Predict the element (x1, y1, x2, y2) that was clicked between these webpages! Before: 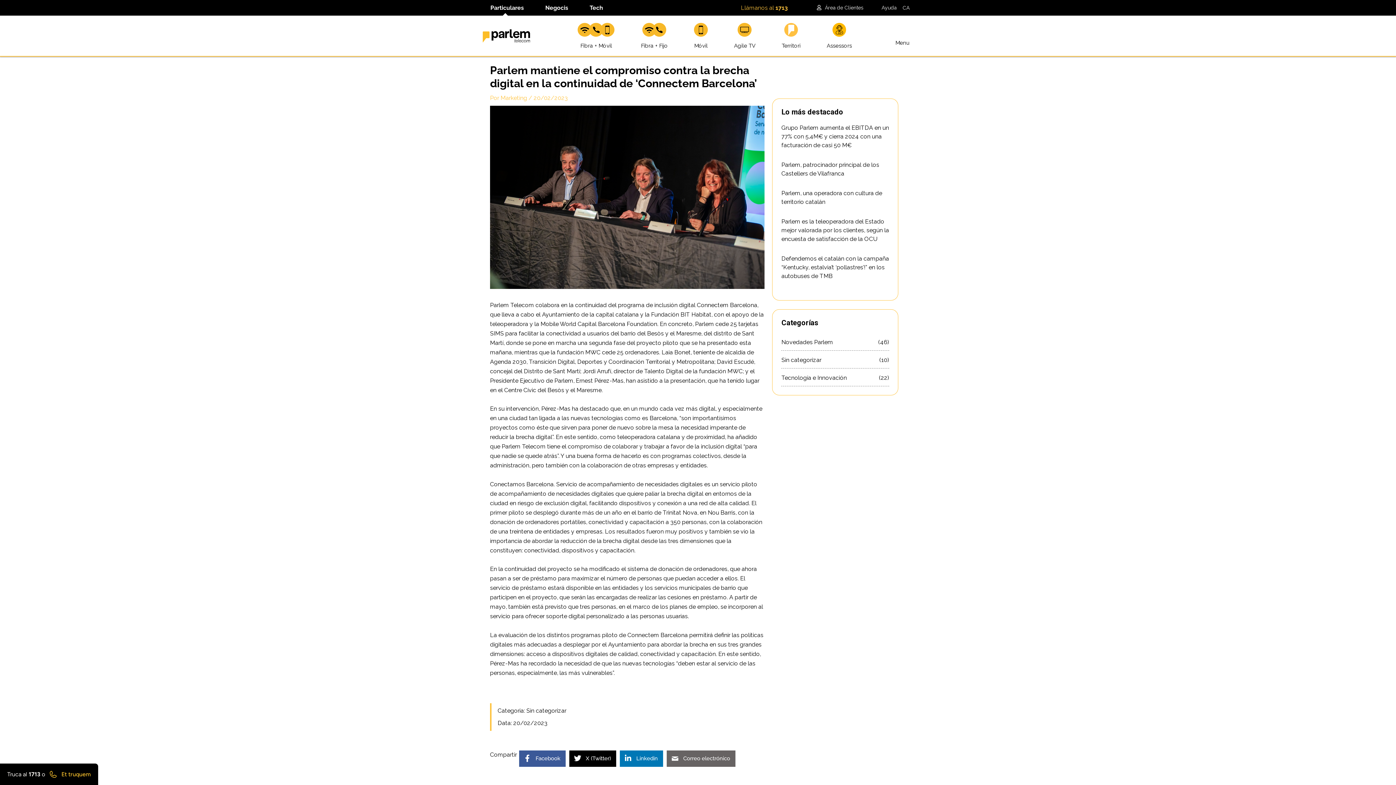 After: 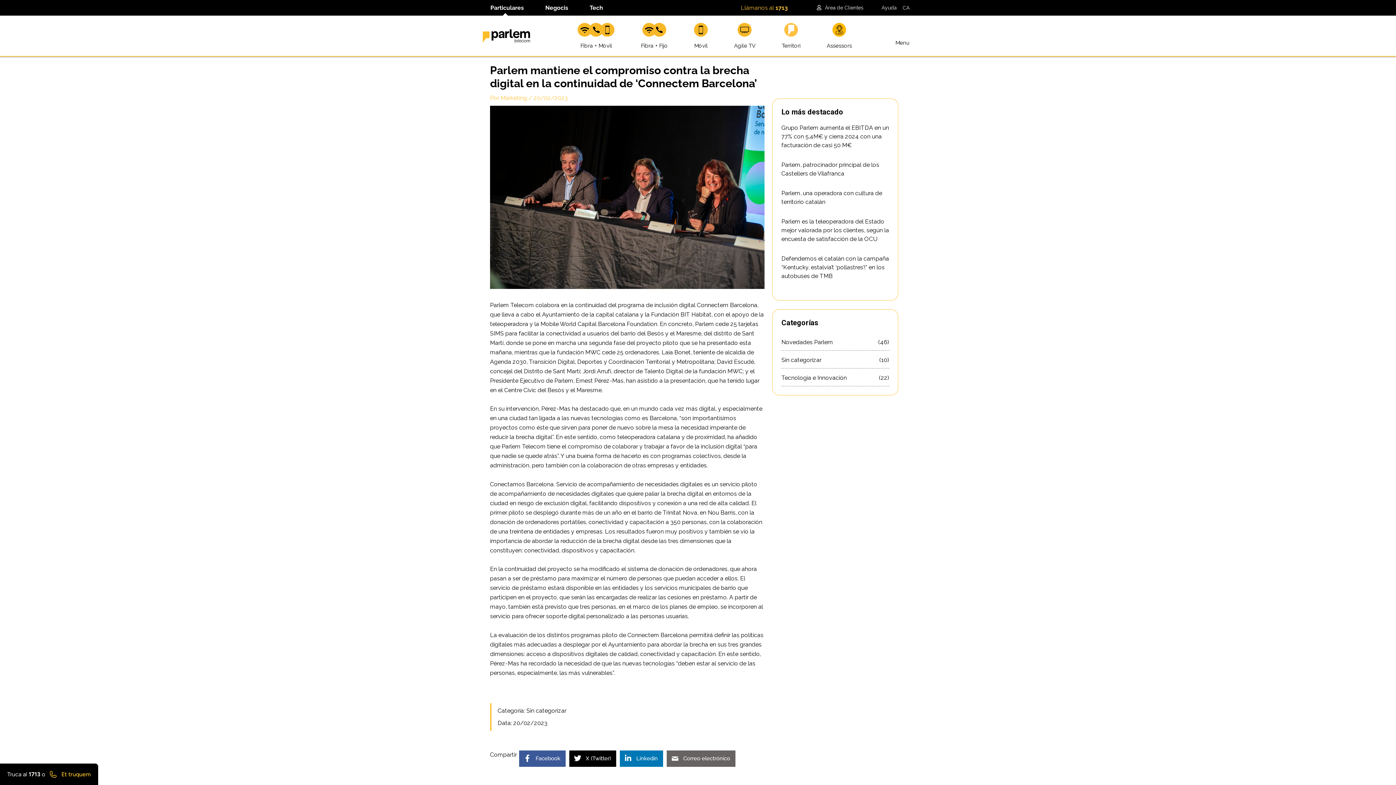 Action: bbox: (569, 750, 616, 767) label: X (Twitter)